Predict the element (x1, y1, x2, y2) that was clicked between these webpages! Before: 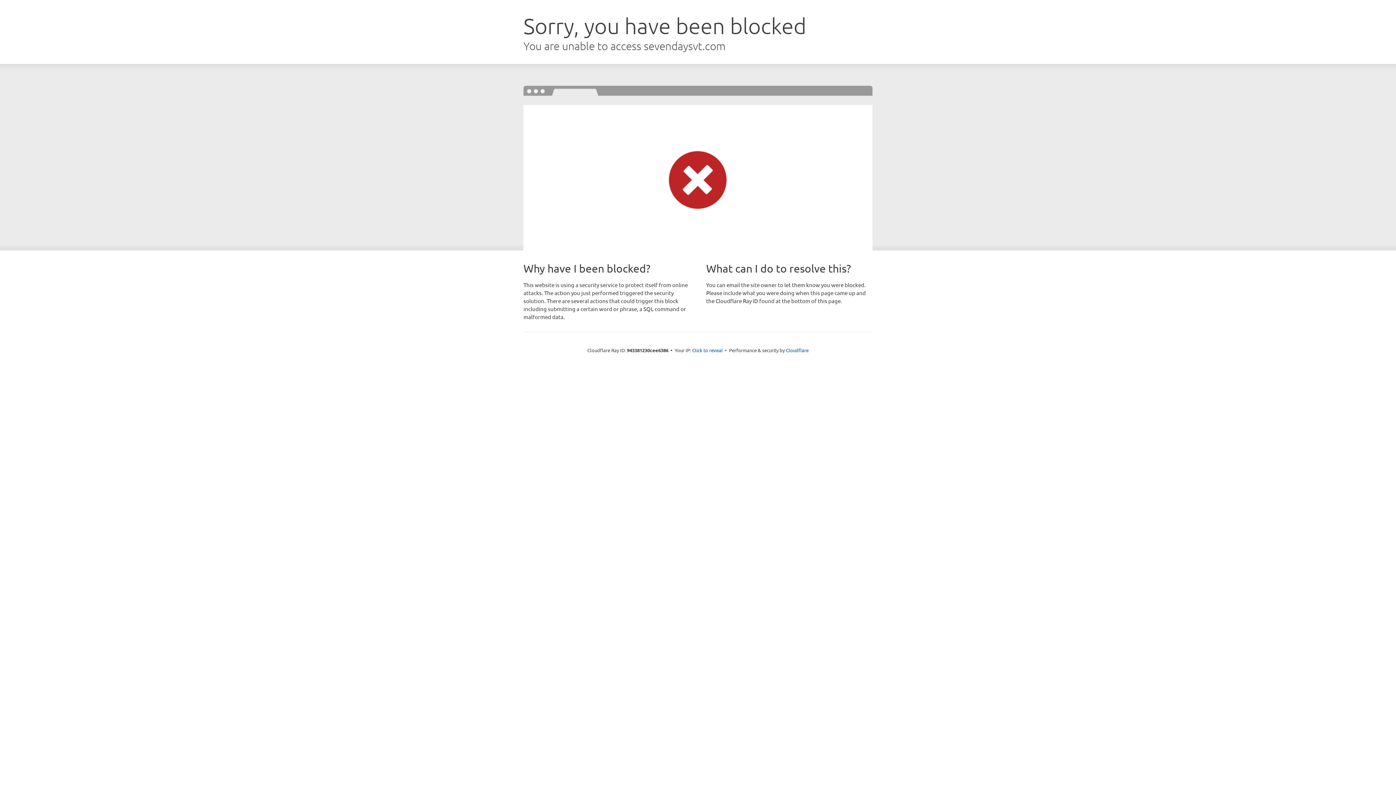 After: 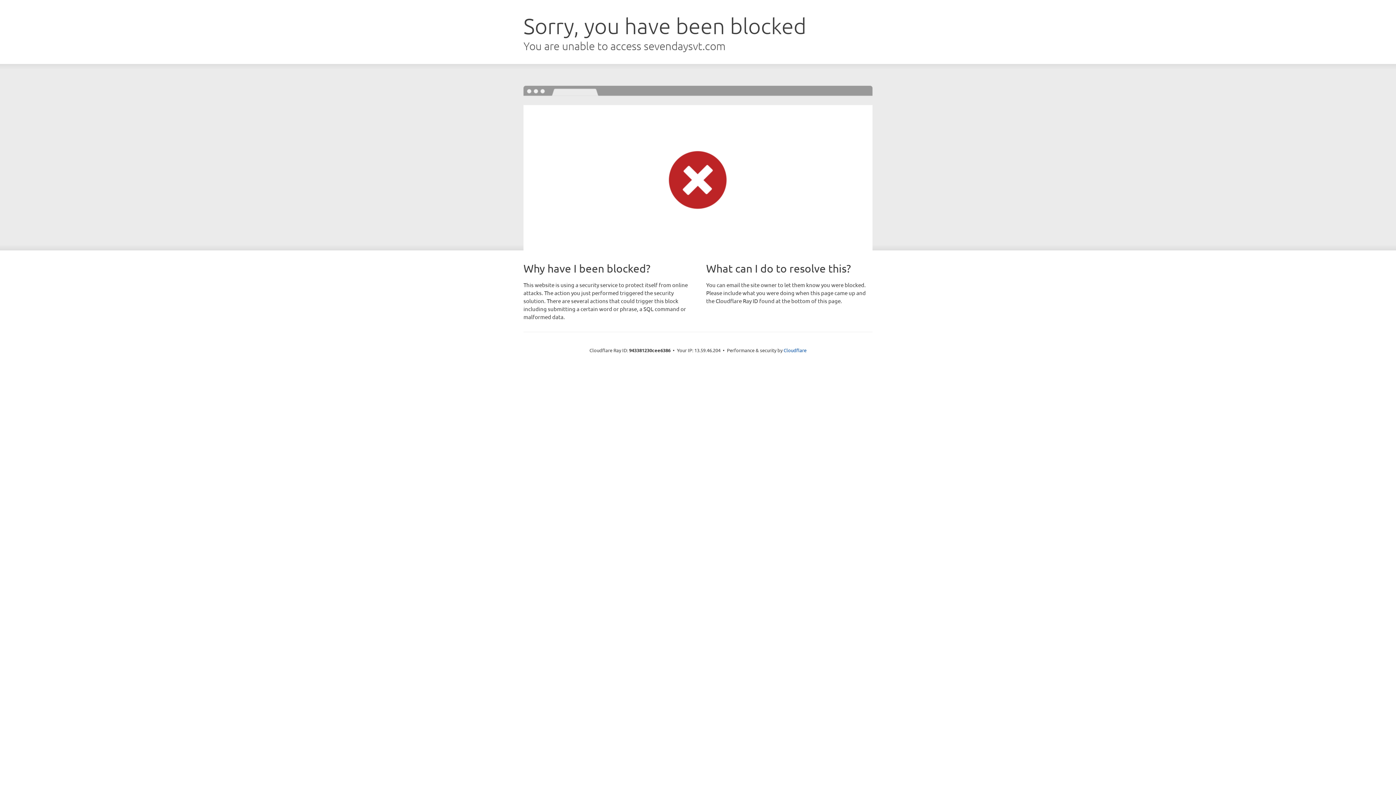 Action: label: Click to reveal bbox: (692, 346, 722, 353)